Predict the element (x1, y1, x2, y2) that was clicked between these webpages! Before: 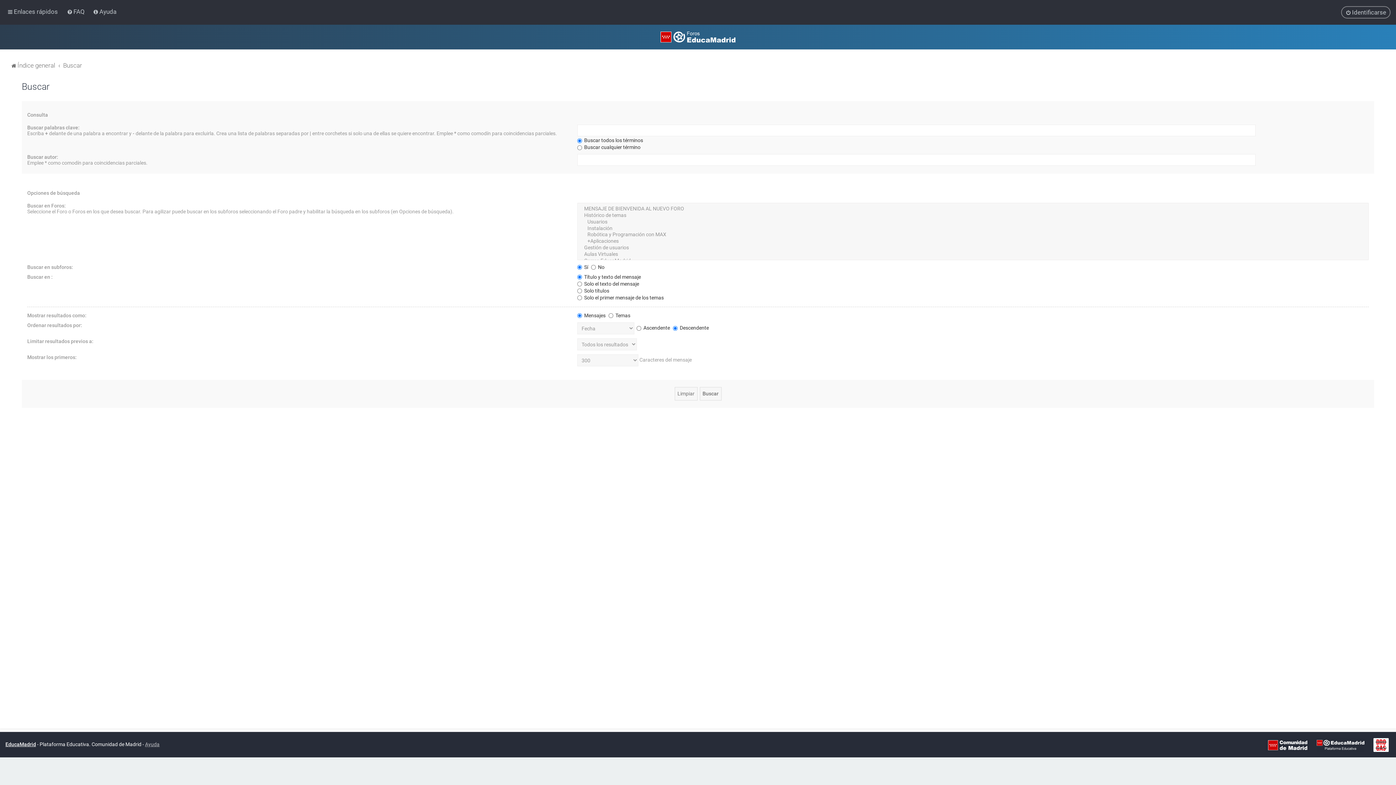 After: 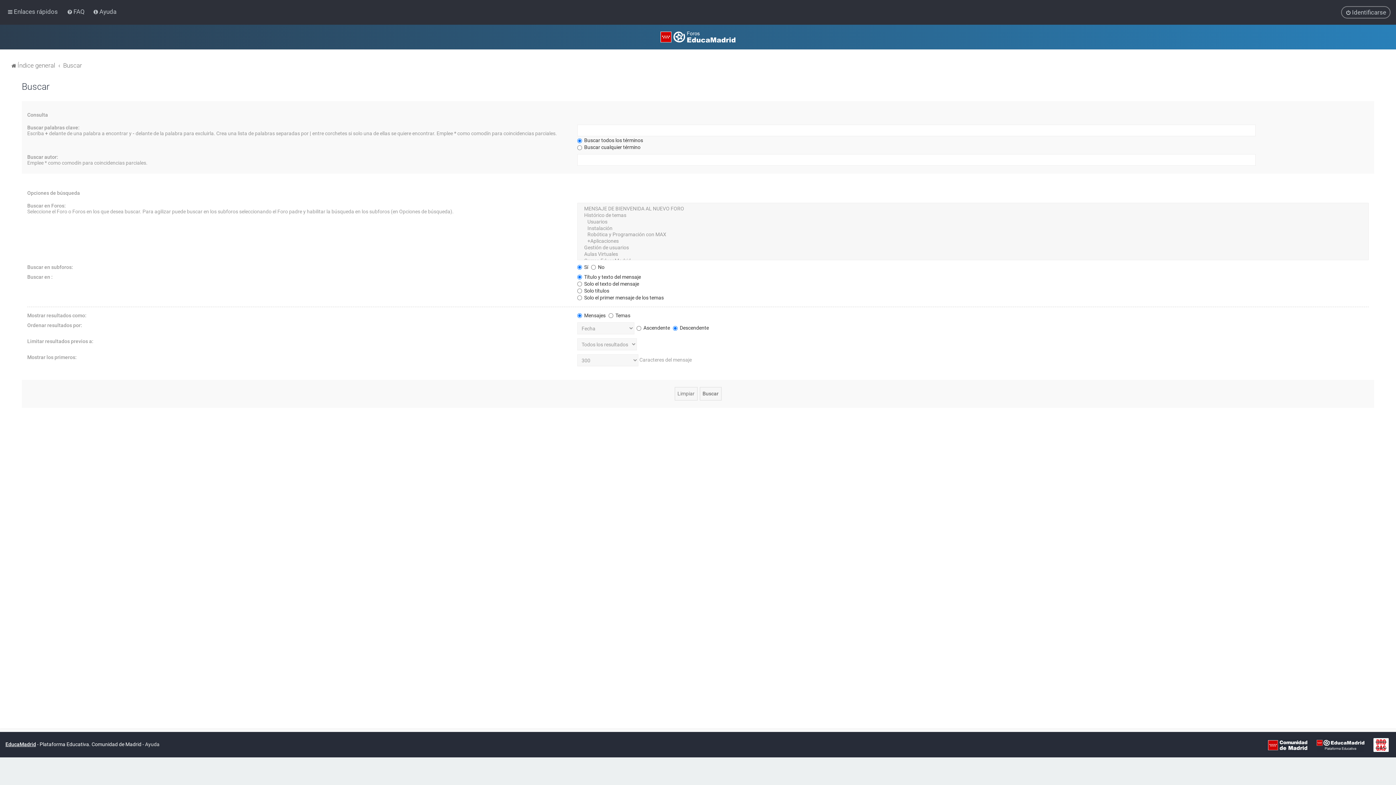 Action: bbox: (145, 737, 159, 751) label: Ayuda
(en ventana nueva)